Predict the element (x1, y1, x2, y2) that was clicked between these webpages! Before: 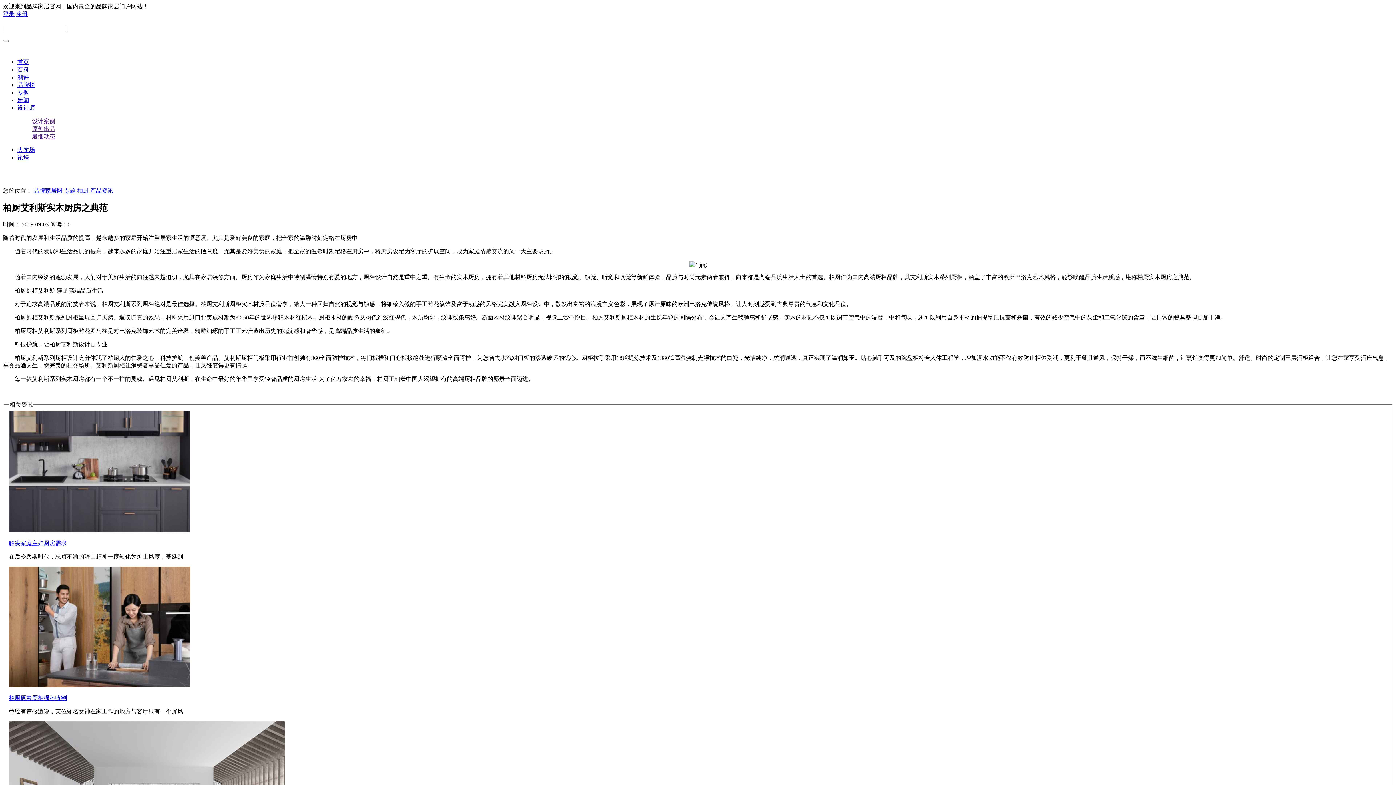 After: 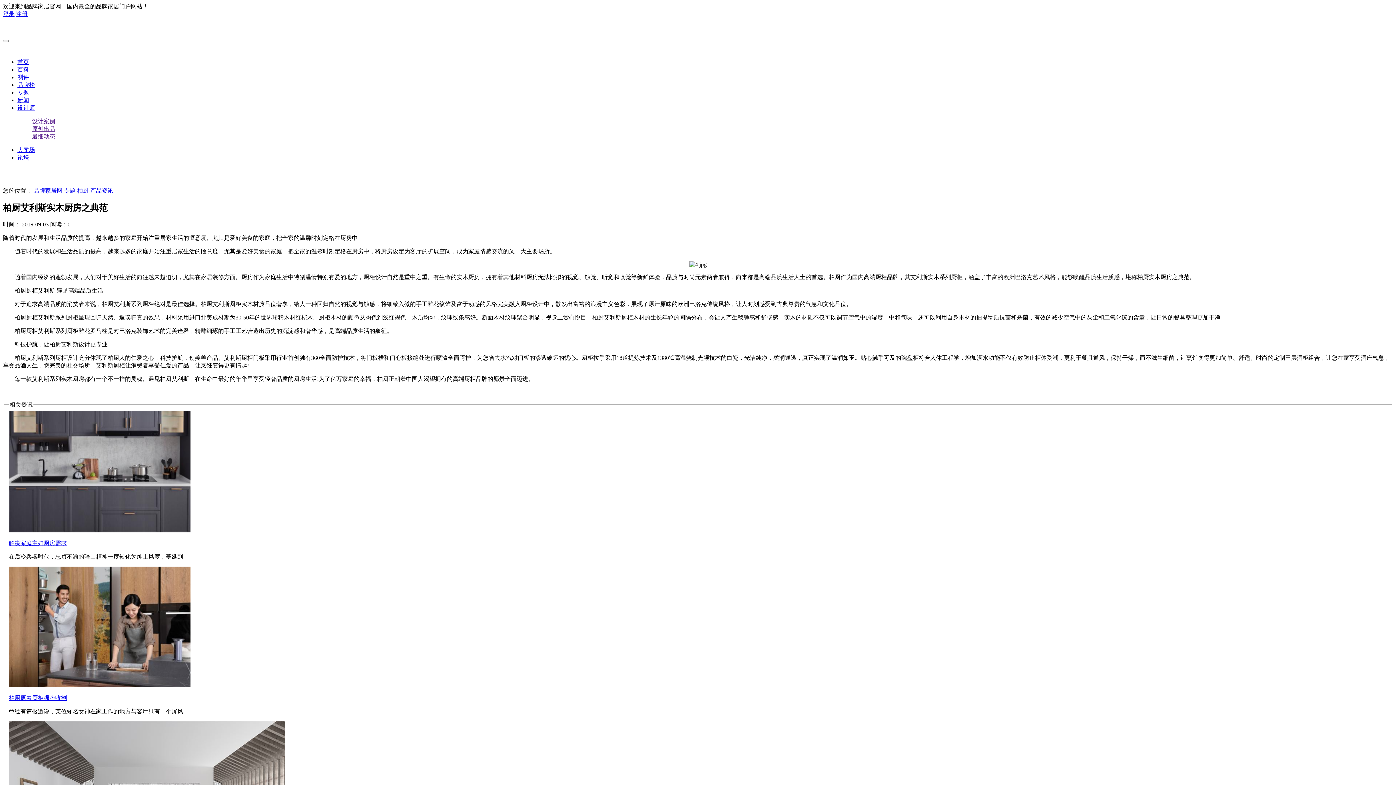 Action: bbox: (2, 187, 32, 193) label: 您的位置：